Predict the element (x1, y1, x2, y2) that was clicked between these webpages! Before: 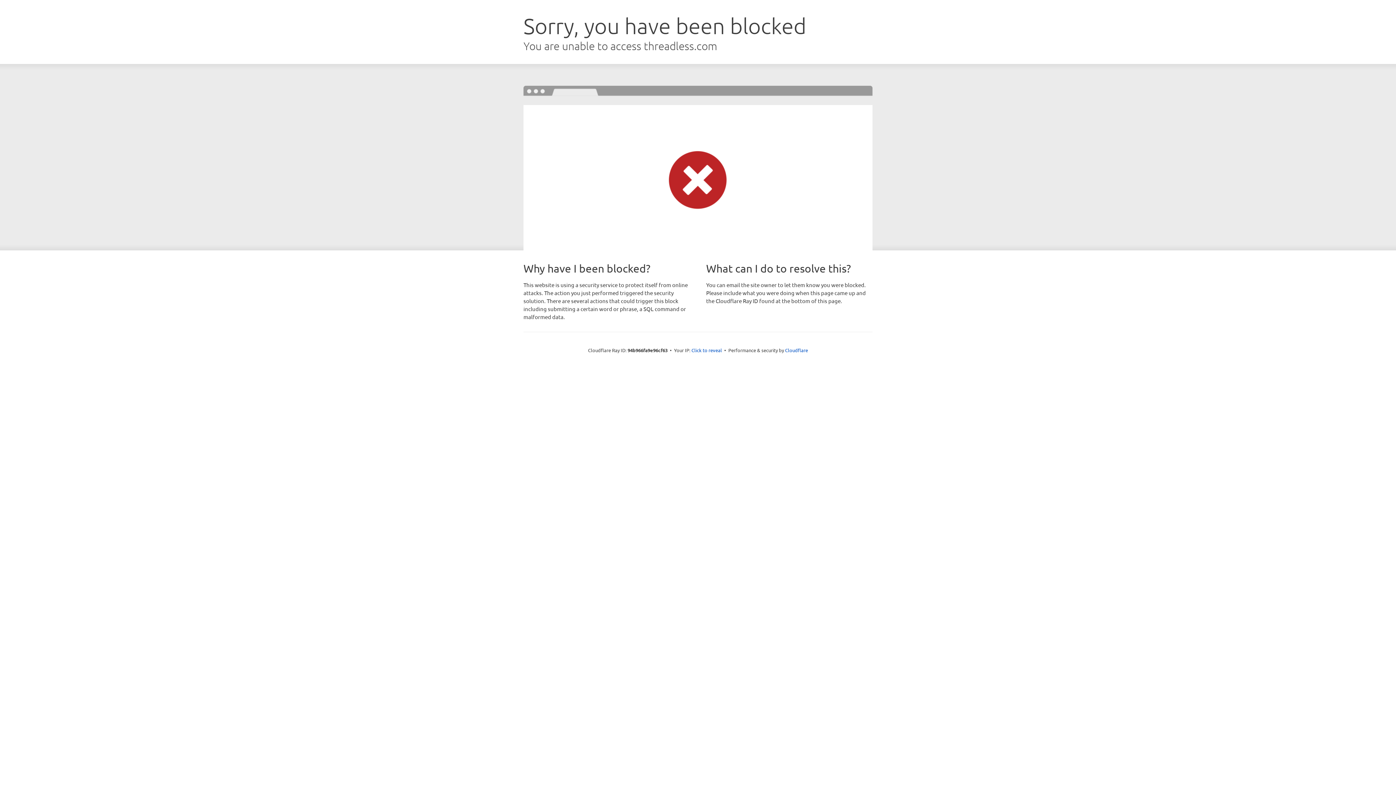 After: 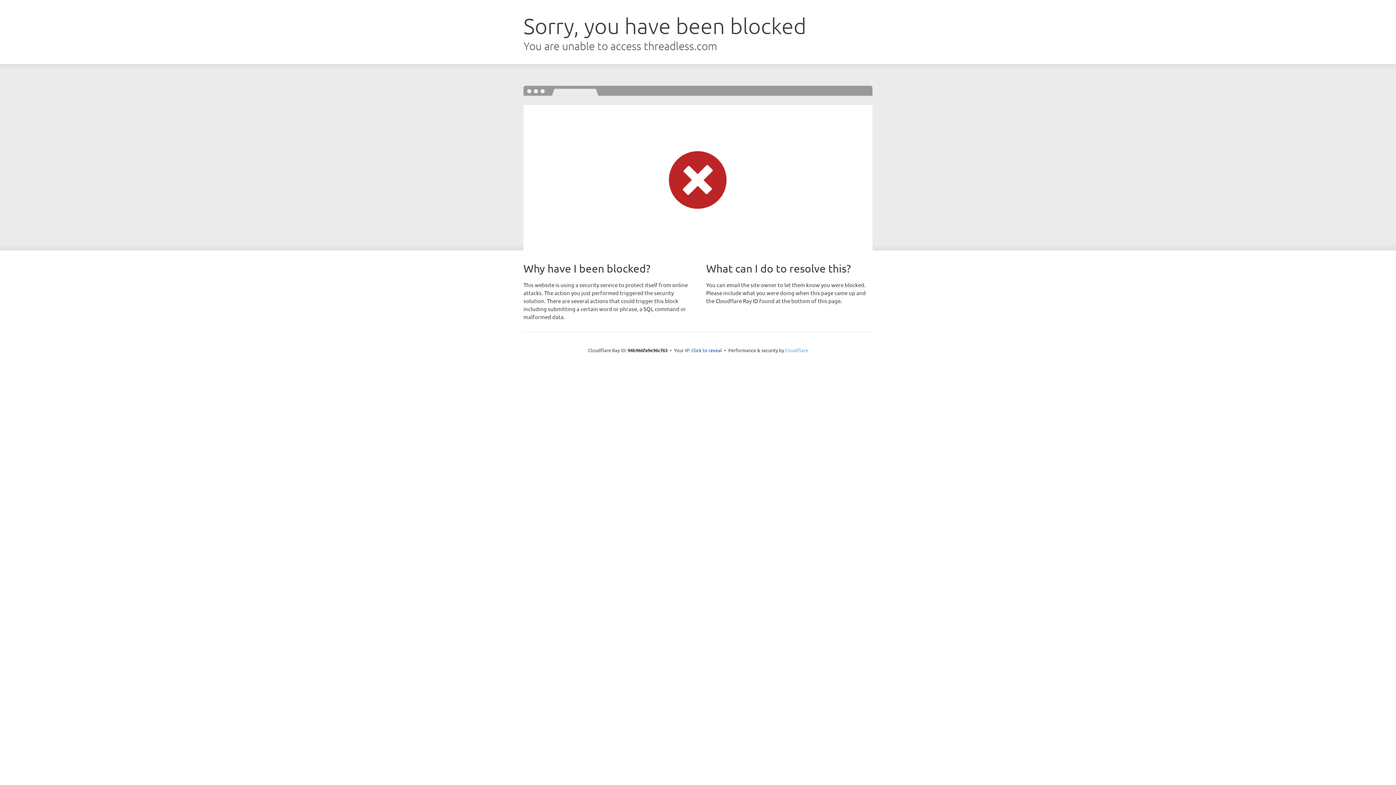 Action: label: Cloudflare bbox: (785, 347, 808, 353)